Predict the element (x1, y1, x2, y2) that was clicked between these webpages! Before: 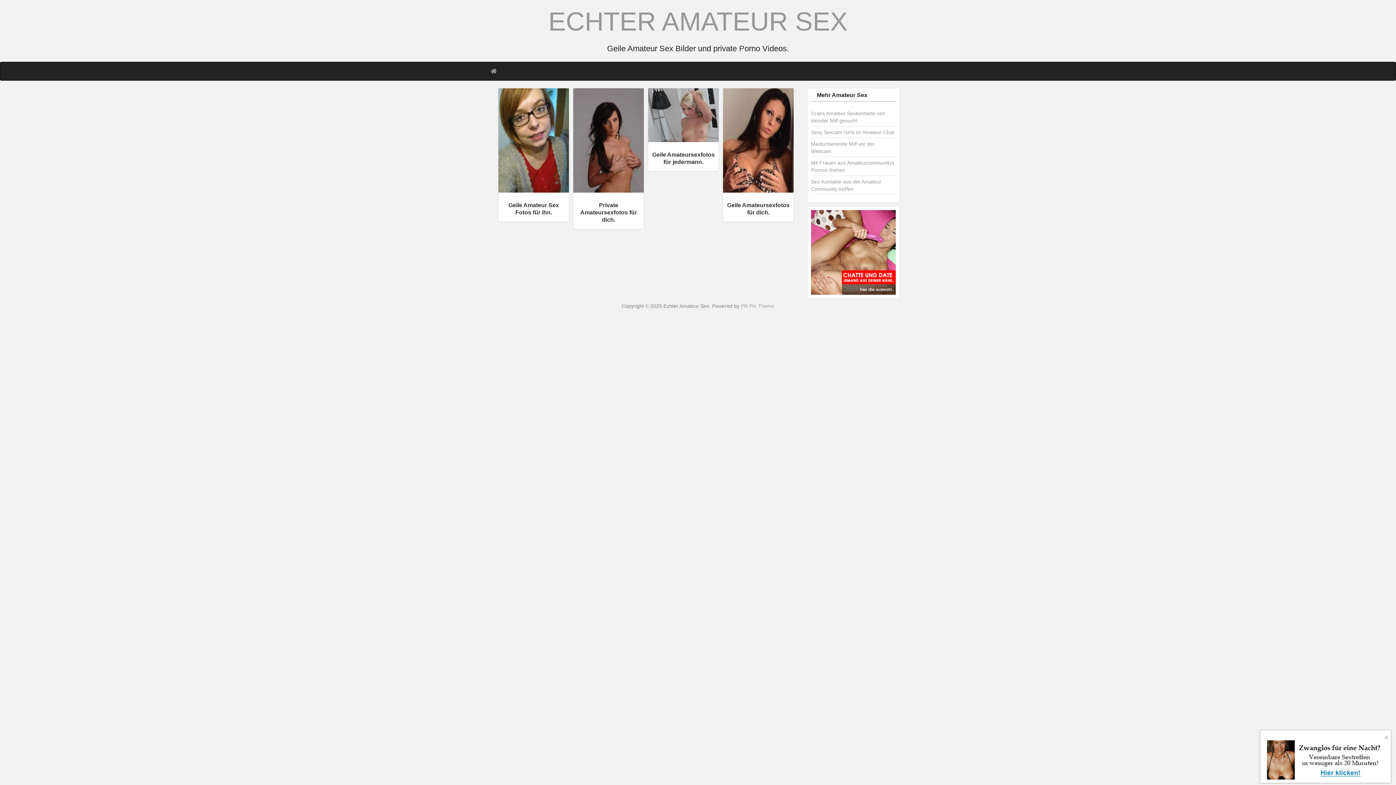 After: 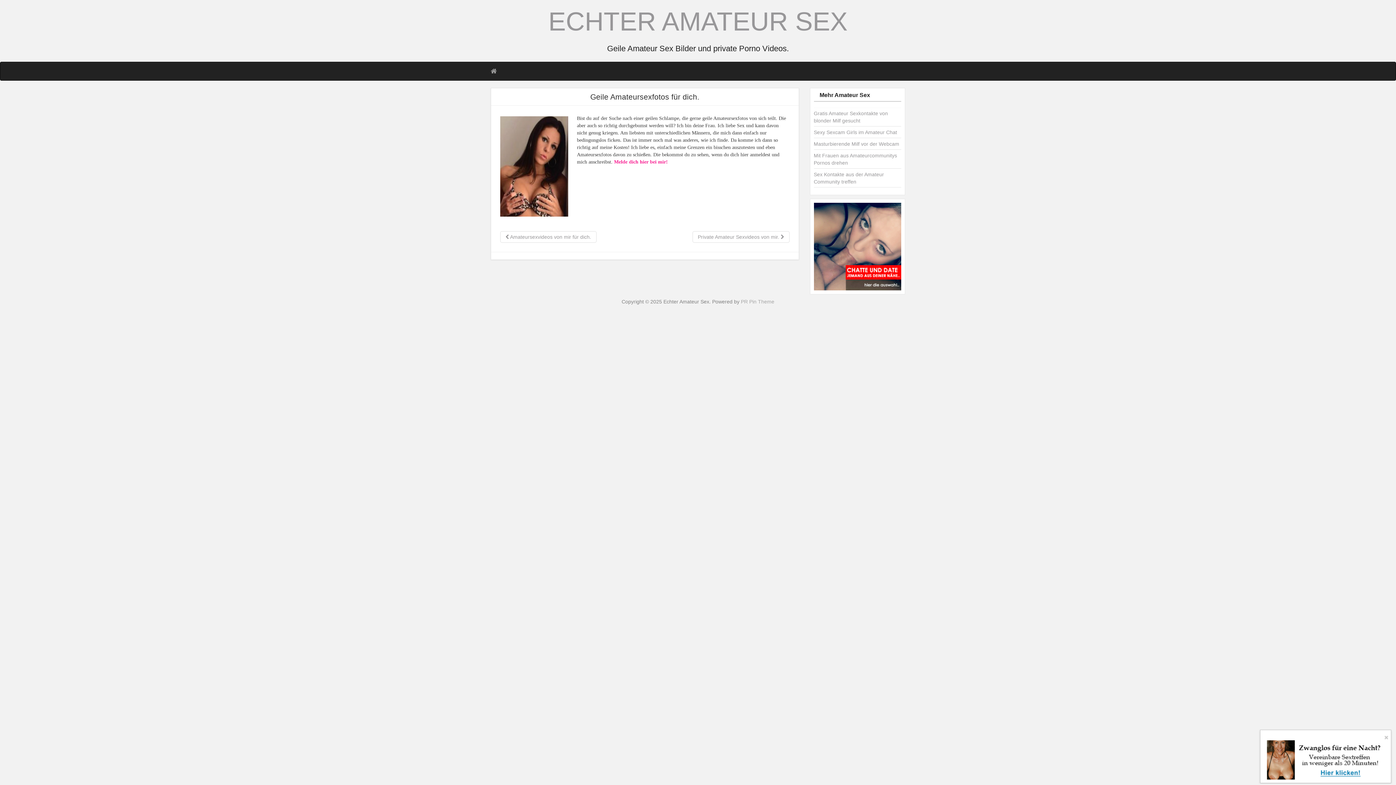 Action: bbox: (723, 137, 793, 142)